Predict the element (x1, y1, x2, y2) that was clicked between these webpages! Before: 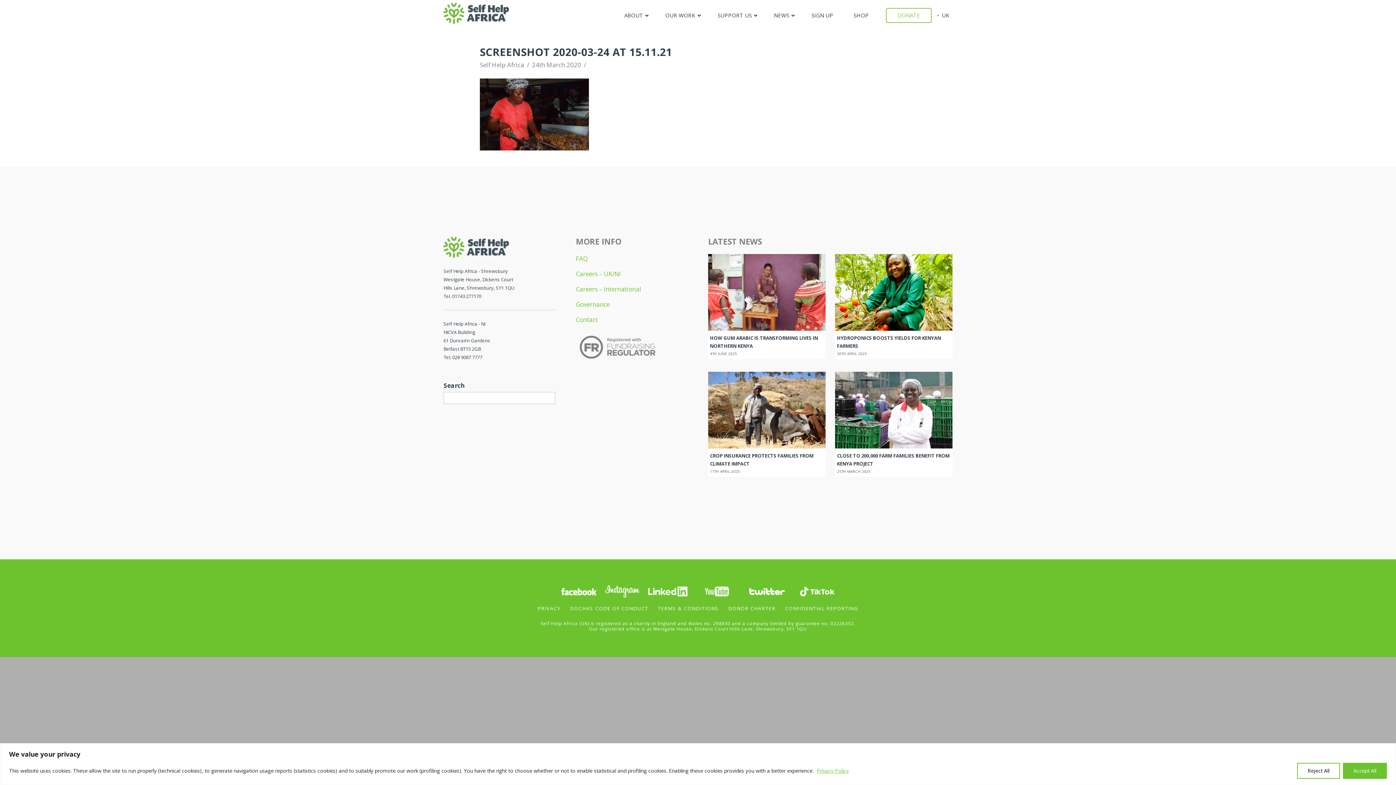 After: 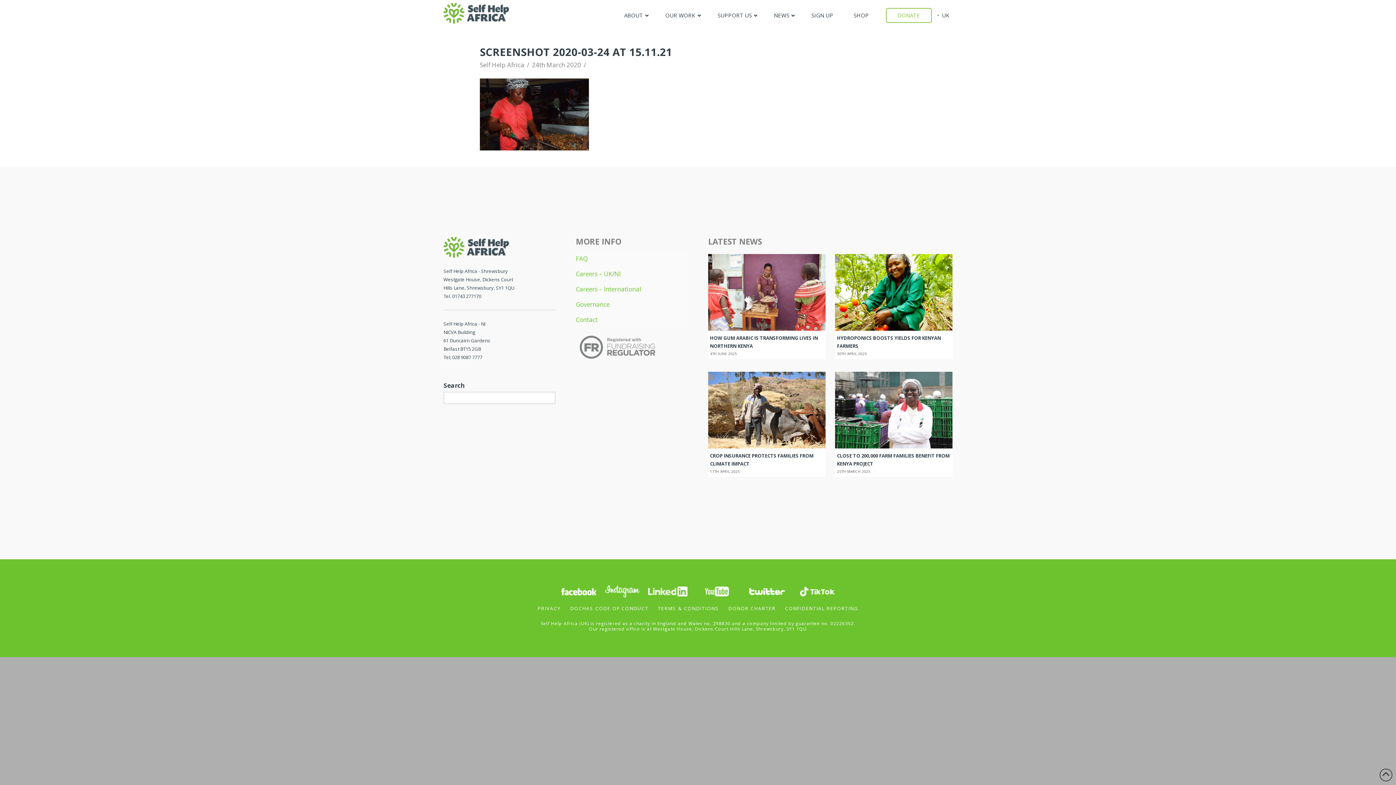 Action: bbox: (1297, 763, 1340, 779) label: Reject All